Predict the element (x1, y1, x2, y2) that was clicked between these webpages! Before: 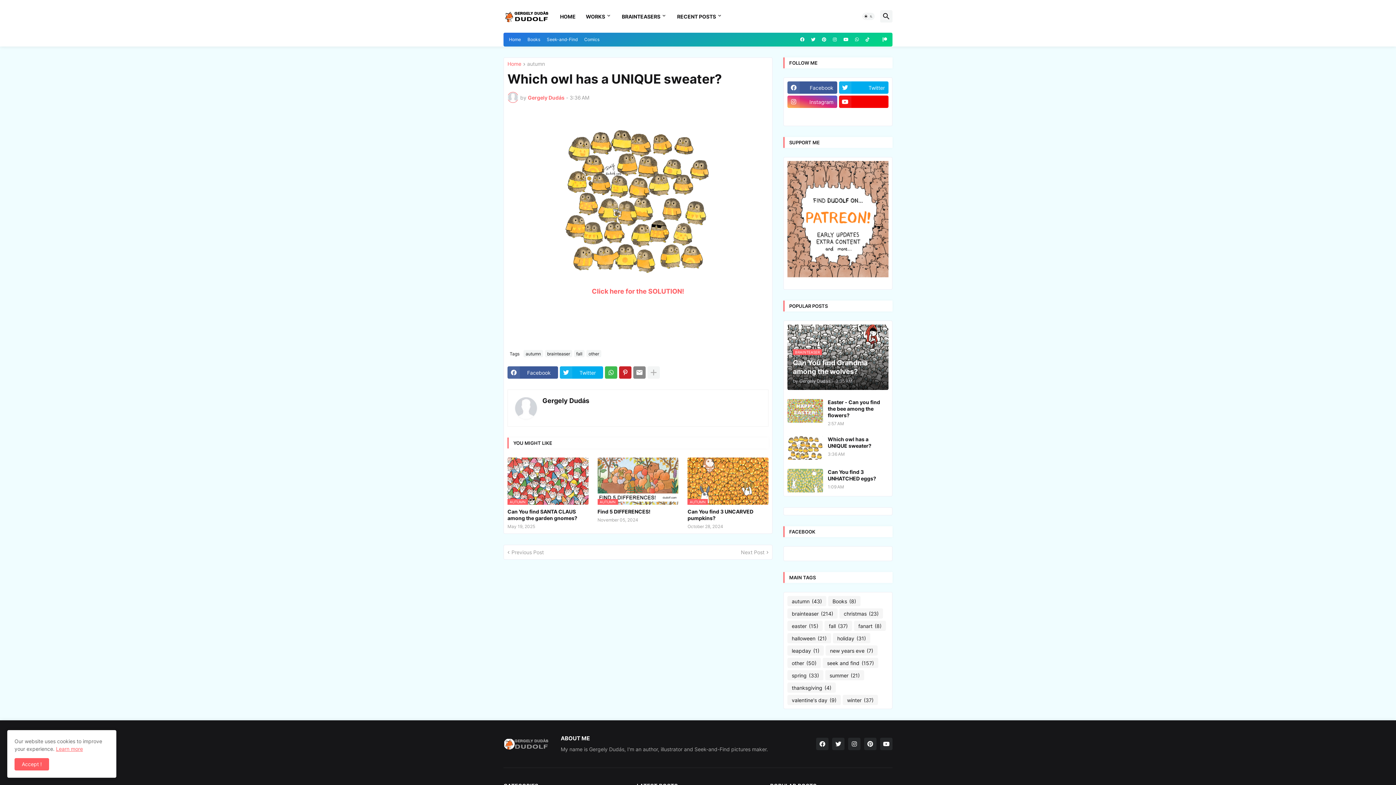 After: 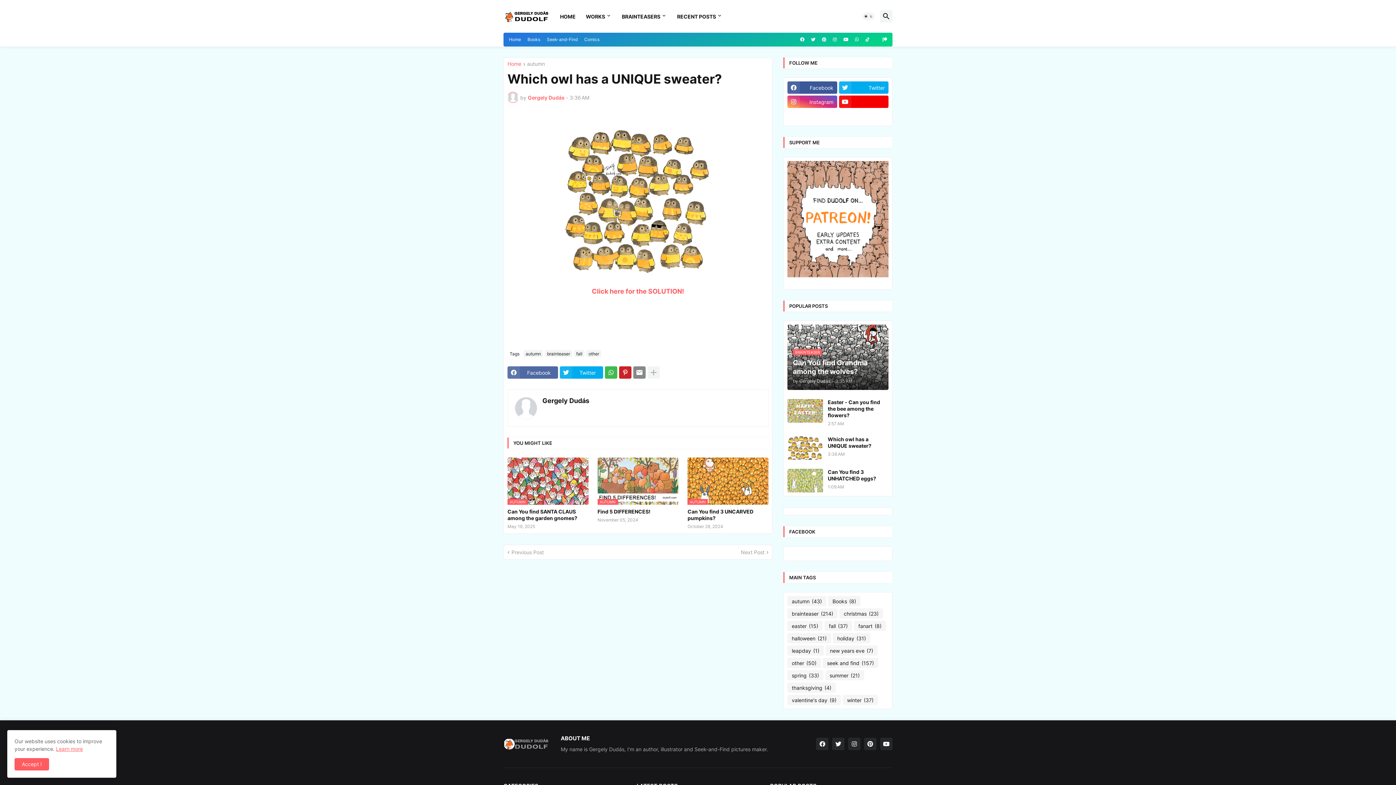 Action: label: Facebook bbox: (507, 366, 558, 378)